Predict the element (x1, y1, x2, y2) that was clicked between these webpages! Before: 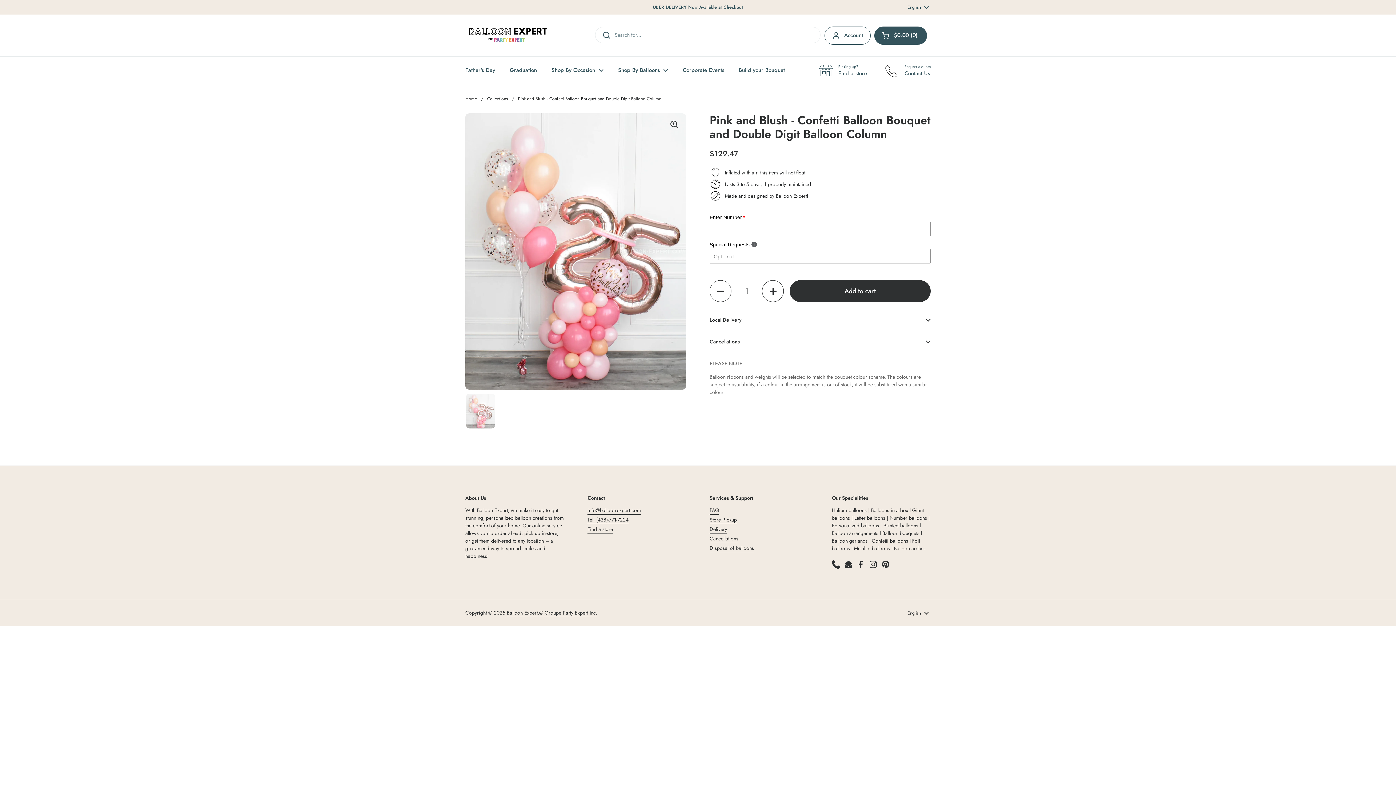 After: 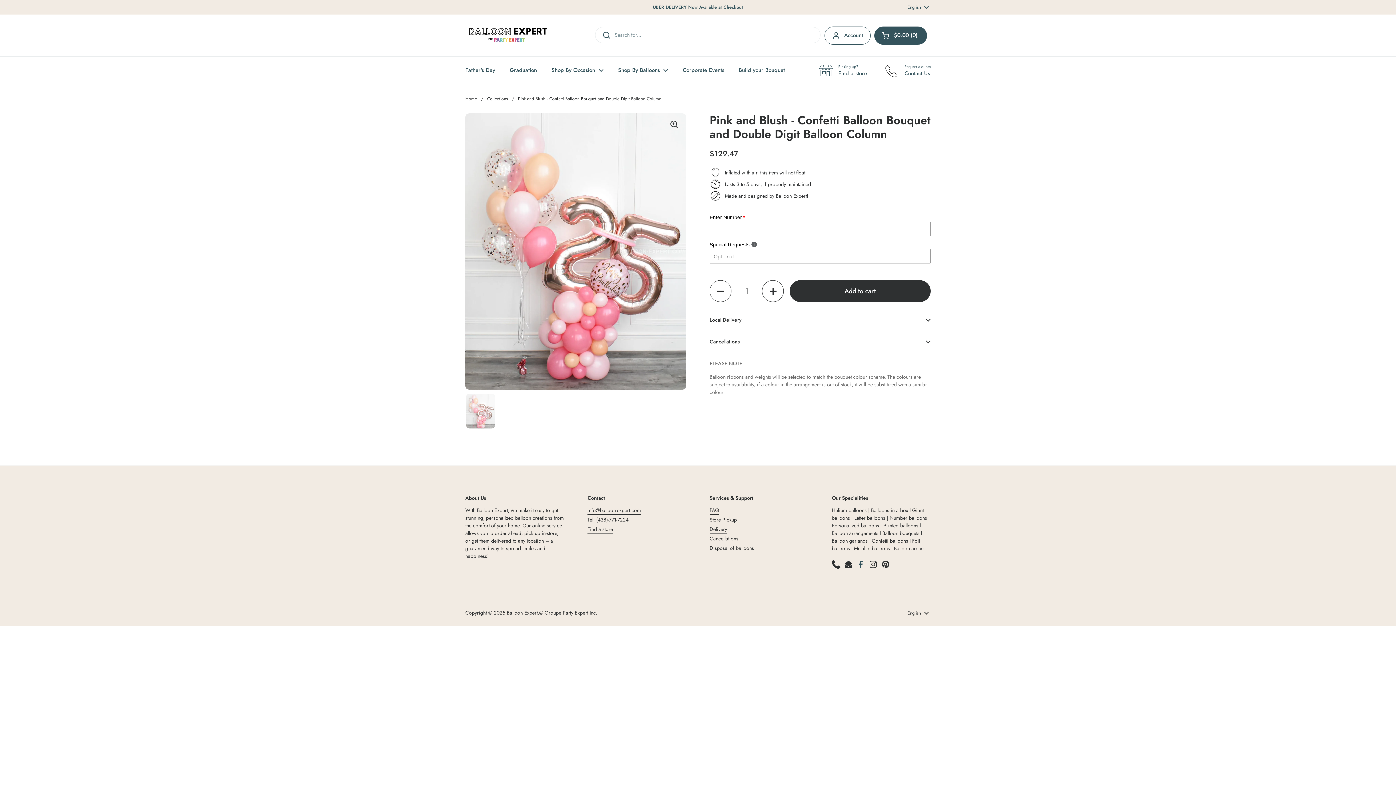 Action: label: Facebook bbox: (856, 560, 865, 569)